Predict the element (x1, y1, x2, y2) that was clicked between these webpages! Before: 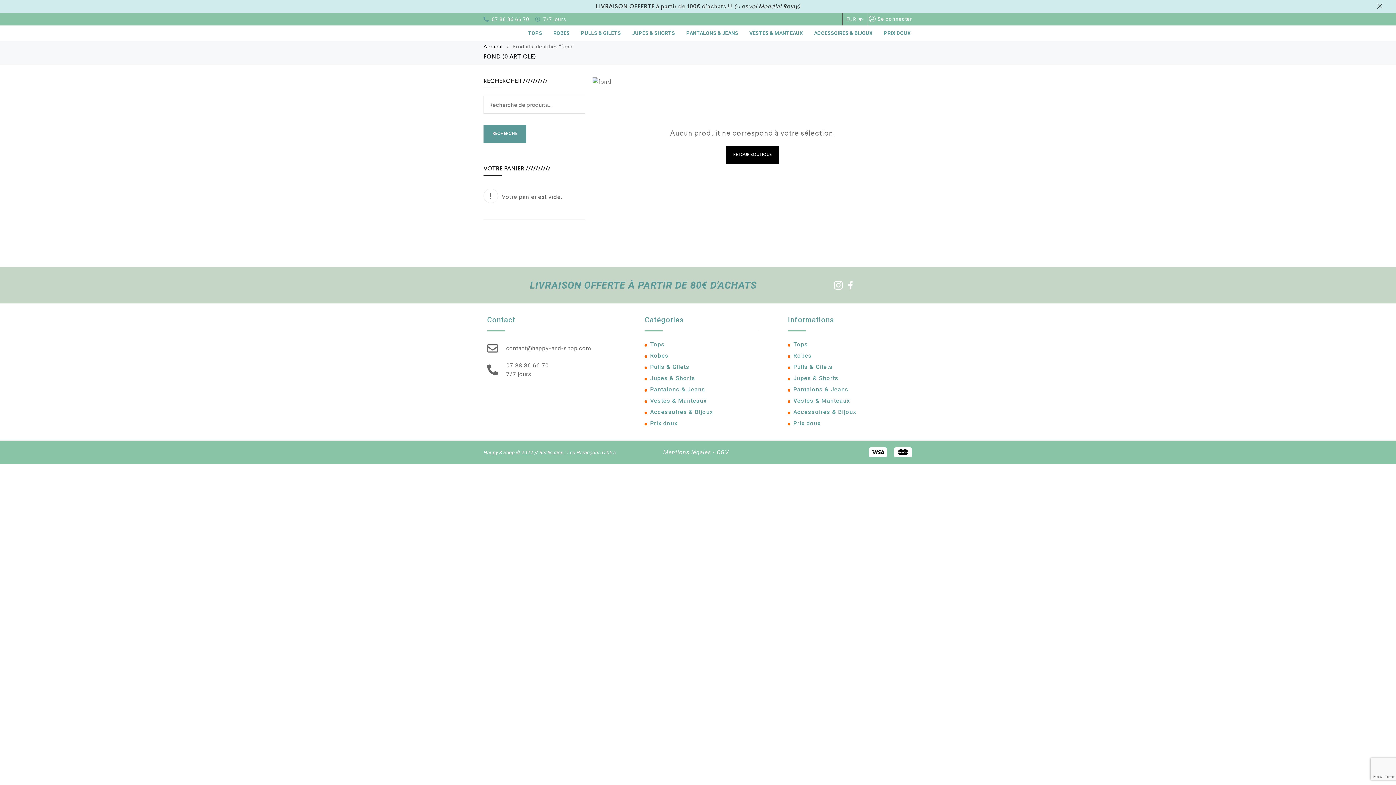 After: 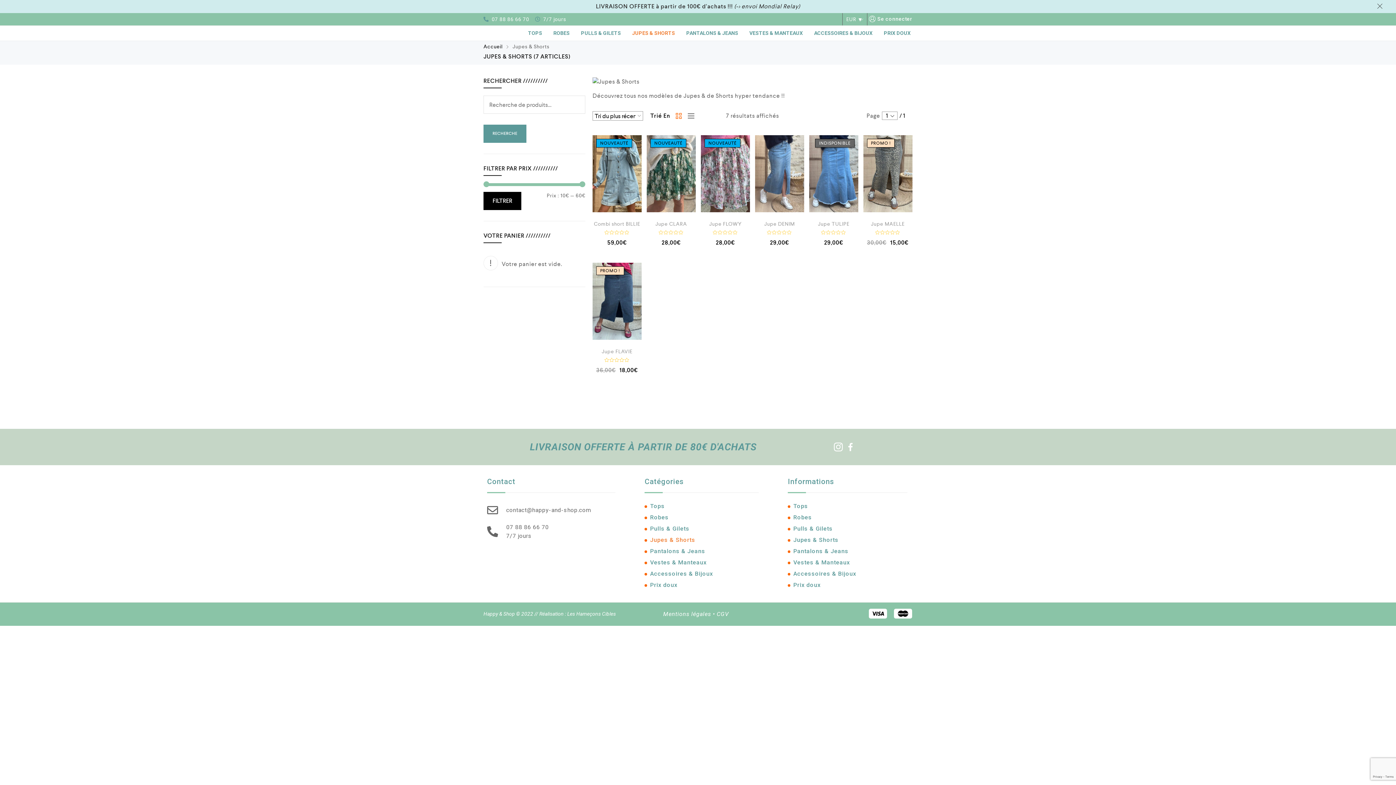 Action: bbox: (626, 25, 680, 40) label: JUPES & SHORTS